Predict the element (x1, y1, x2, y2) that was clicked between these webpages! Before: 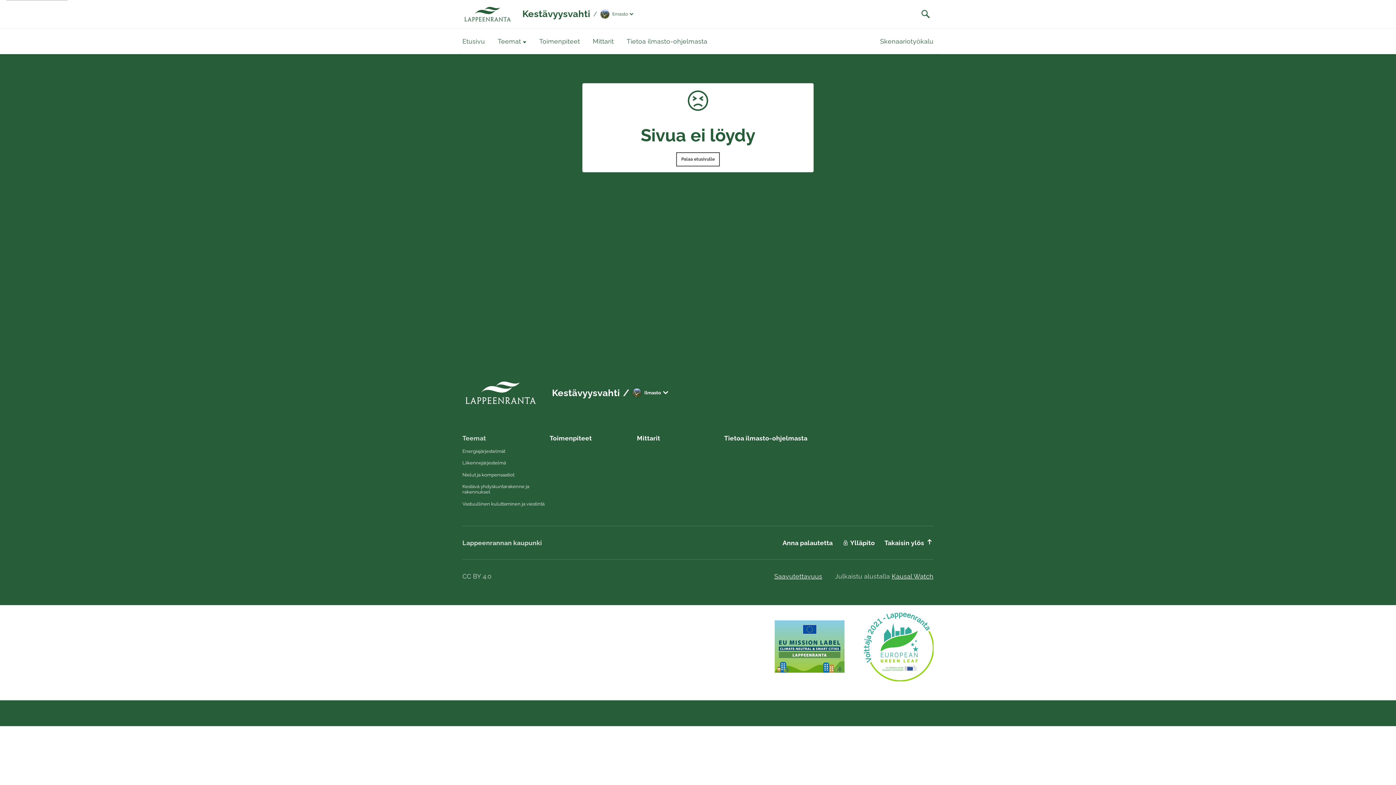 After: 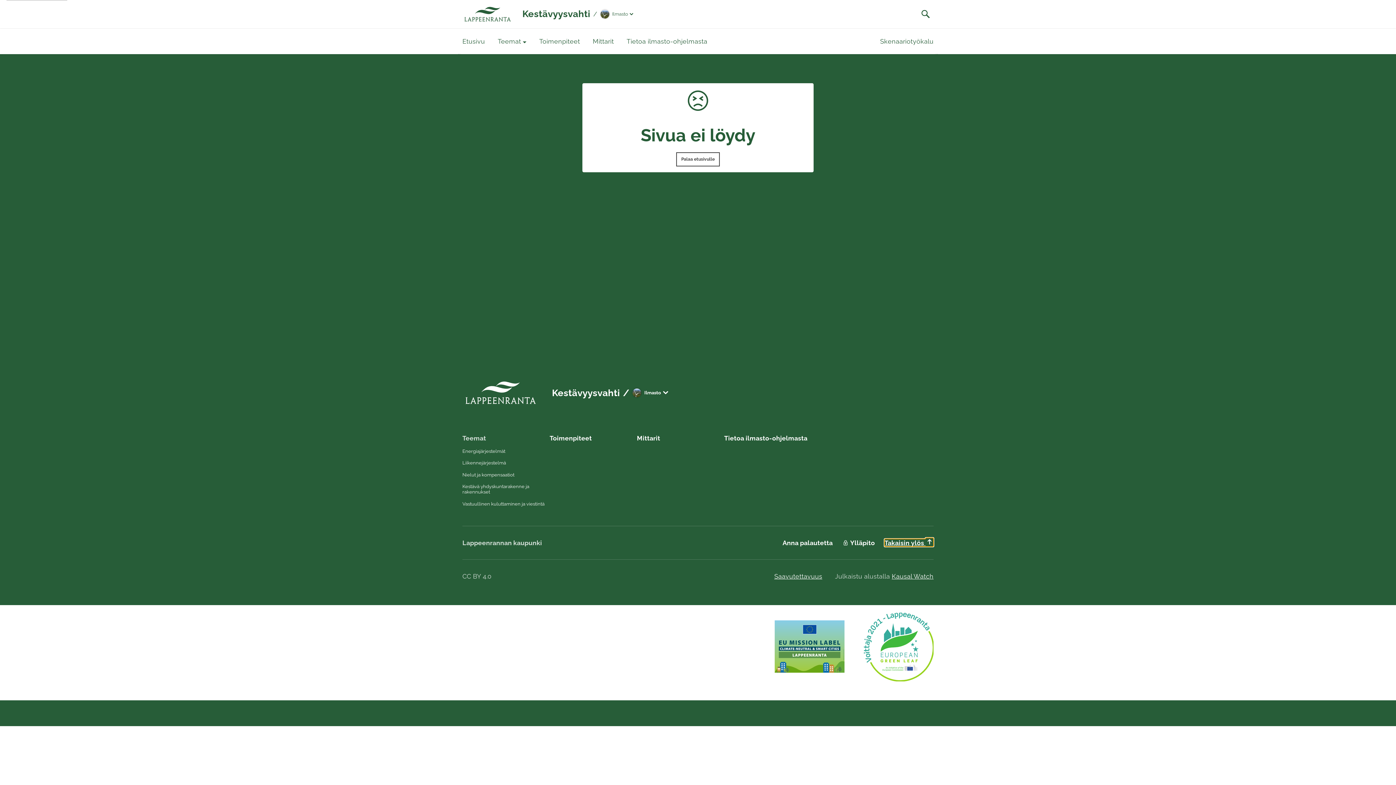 Action: bbox: (884, 539, 933, 546) label: Takaisin ylös 